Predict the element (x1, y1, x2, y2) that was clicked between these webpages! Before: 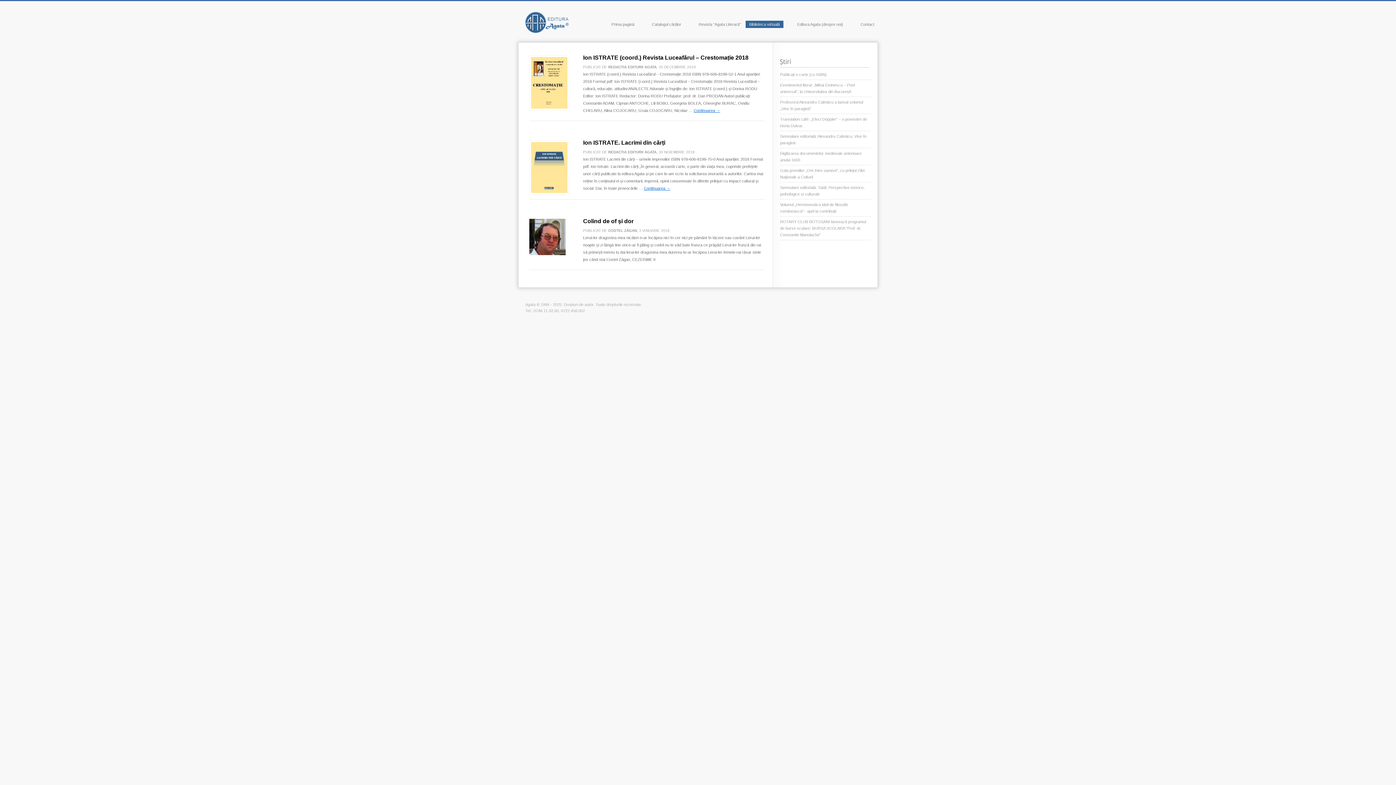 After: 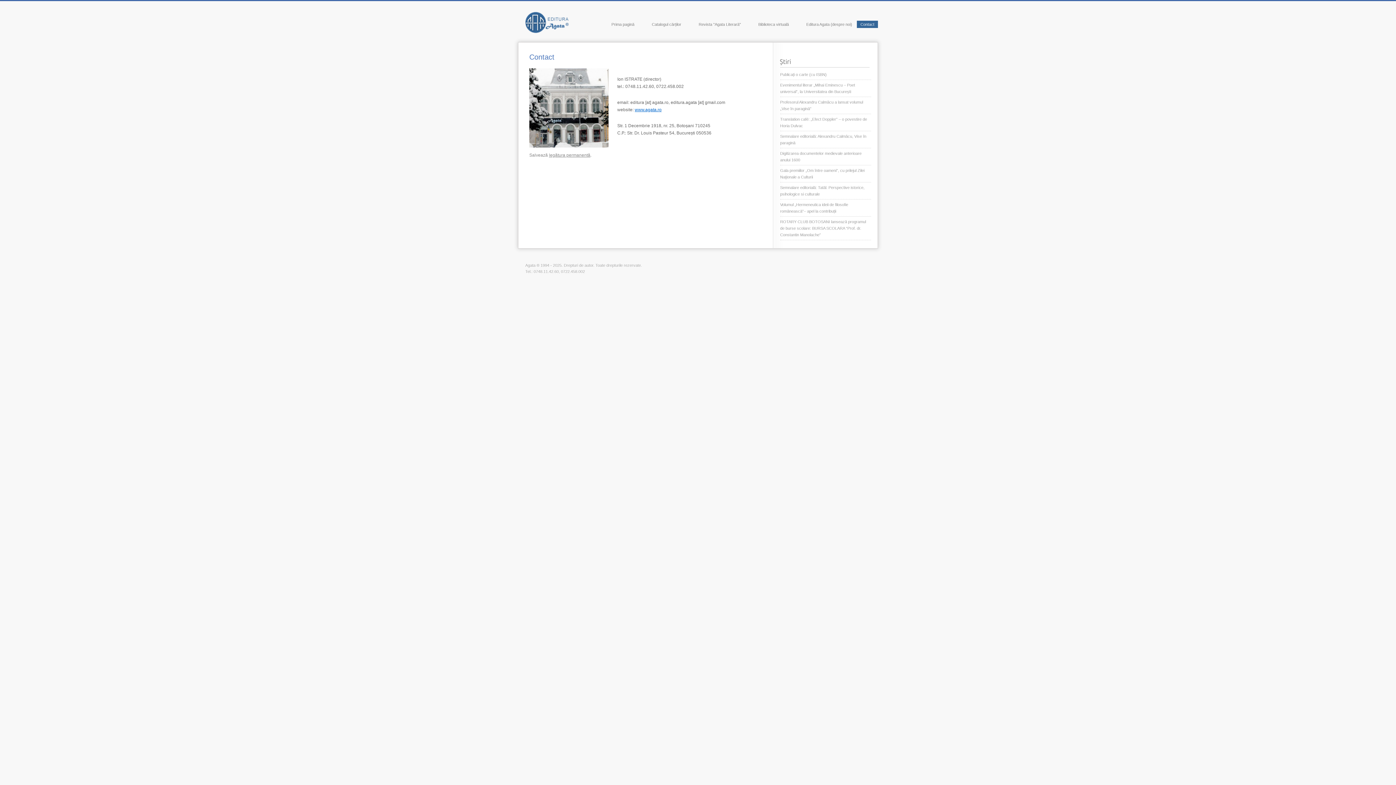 Action: bbox: (857, 20, 878, 28) label: Contact